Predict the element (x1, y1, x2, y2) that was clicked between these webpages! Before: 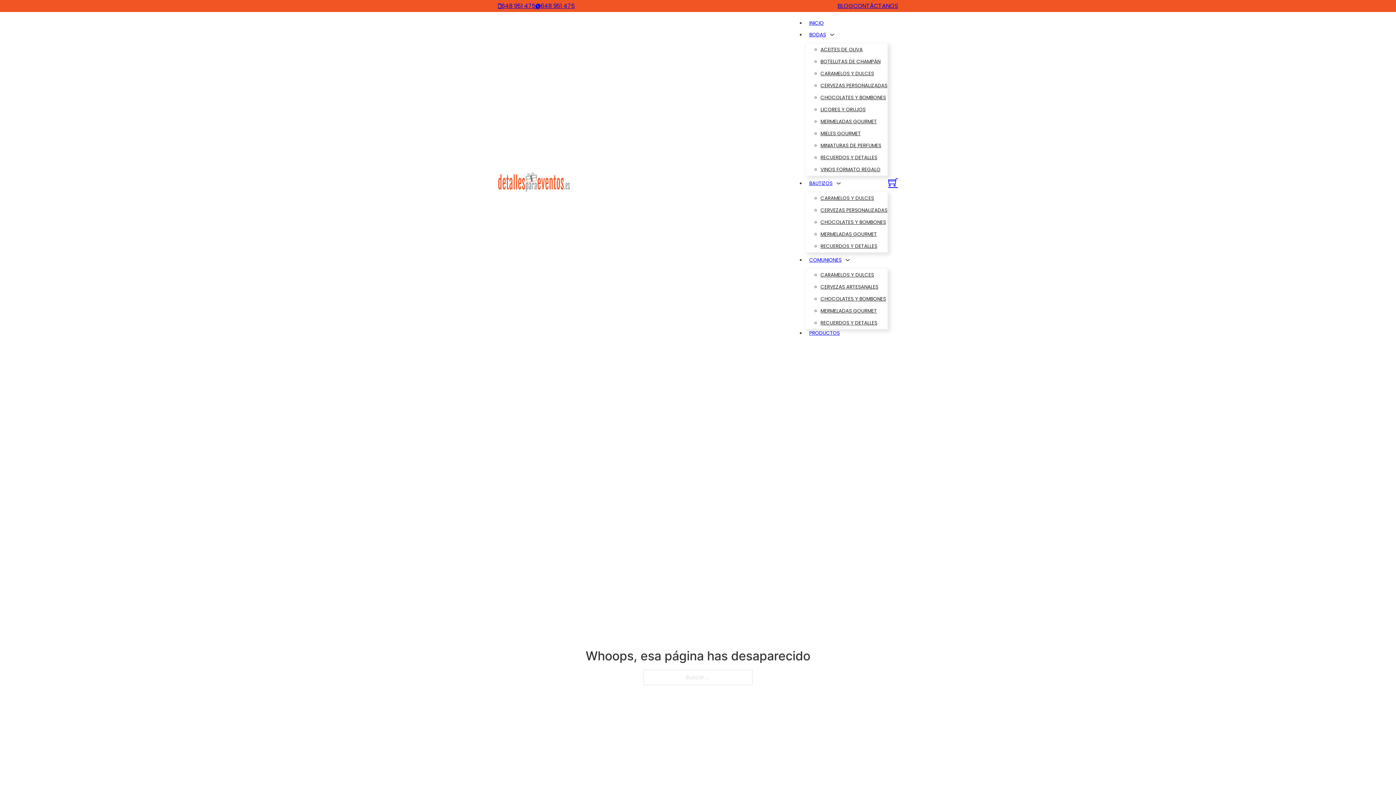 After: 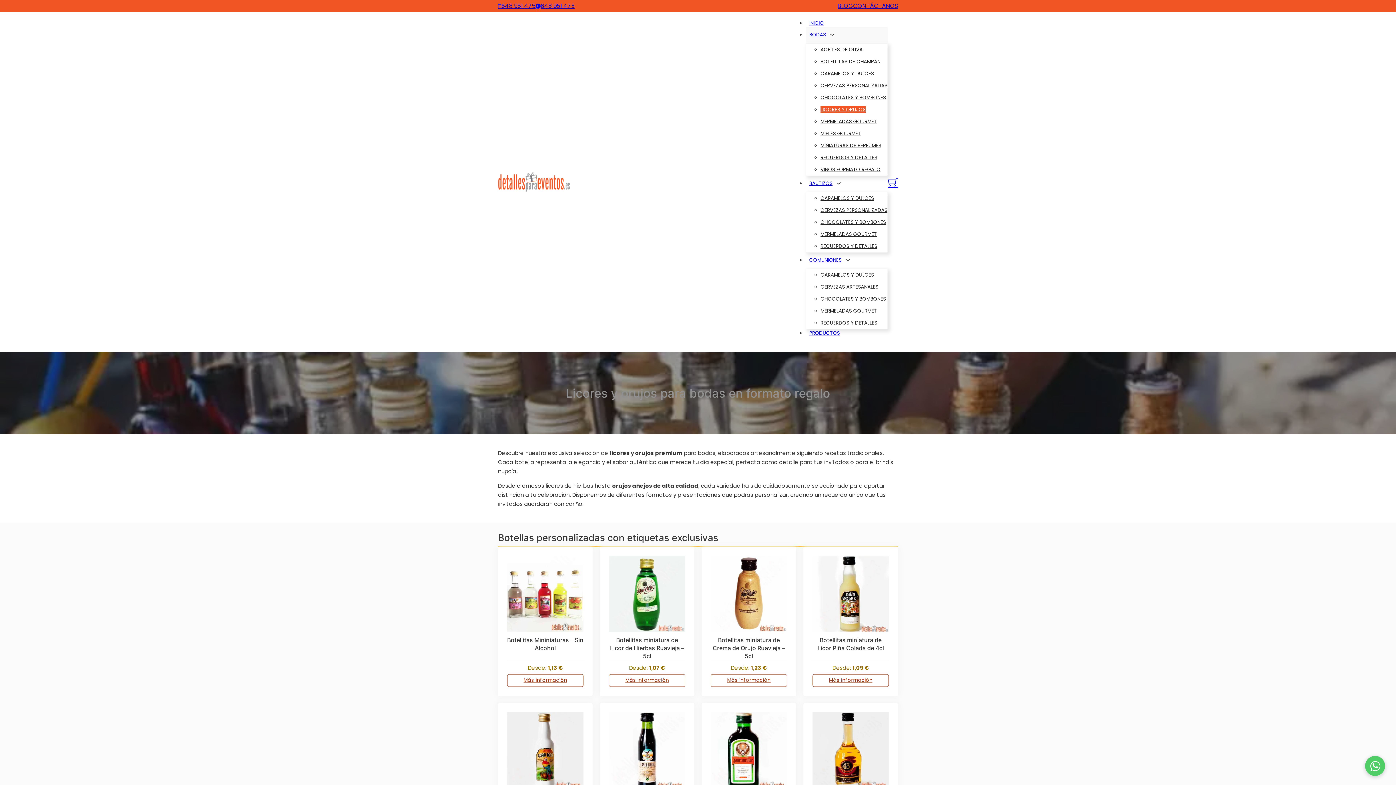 Action: label: LICORES Y ORUJOS bbox: (820, 106, 865, 112)